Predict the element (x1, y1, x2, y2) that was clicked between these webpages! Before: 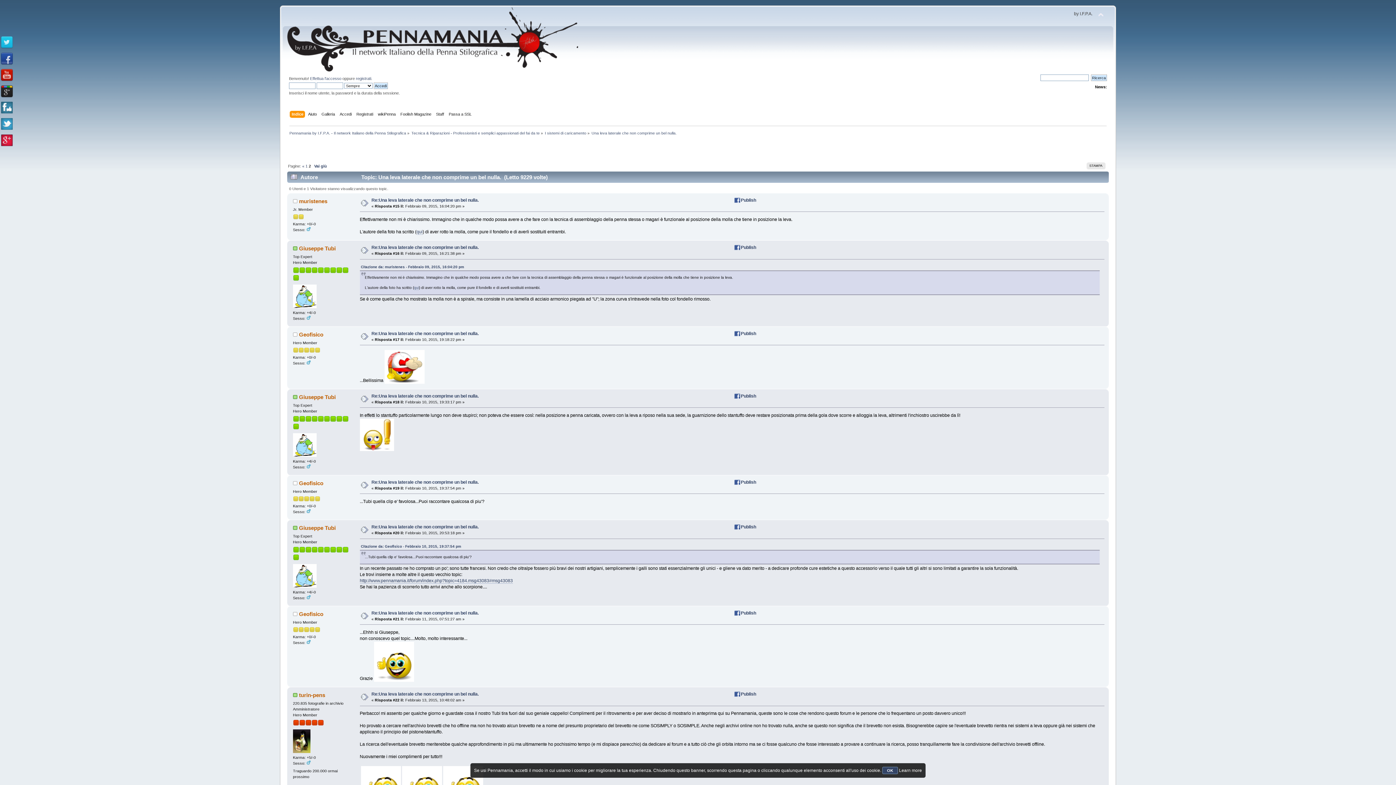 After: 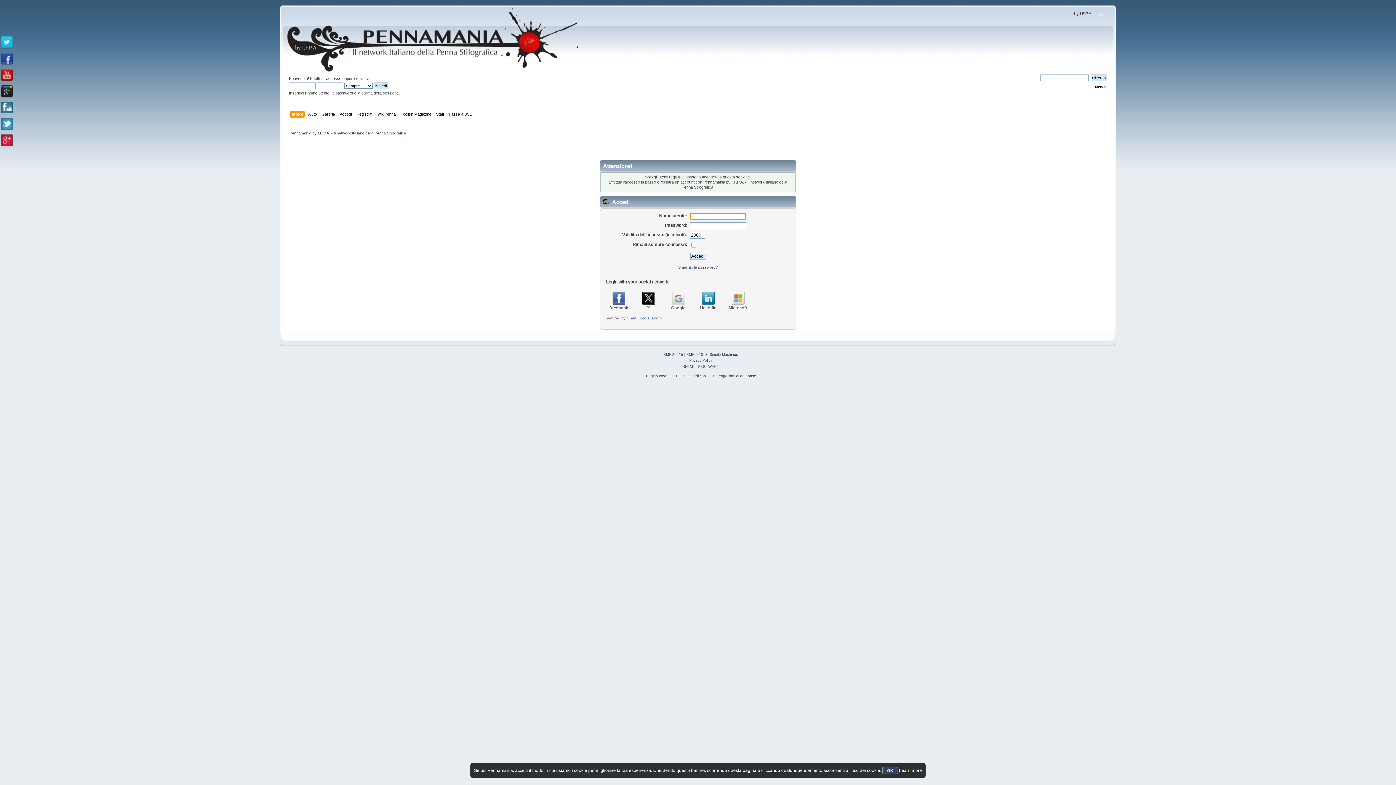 Action: label: Geofisico bbox: (299, 480, 323, 486)